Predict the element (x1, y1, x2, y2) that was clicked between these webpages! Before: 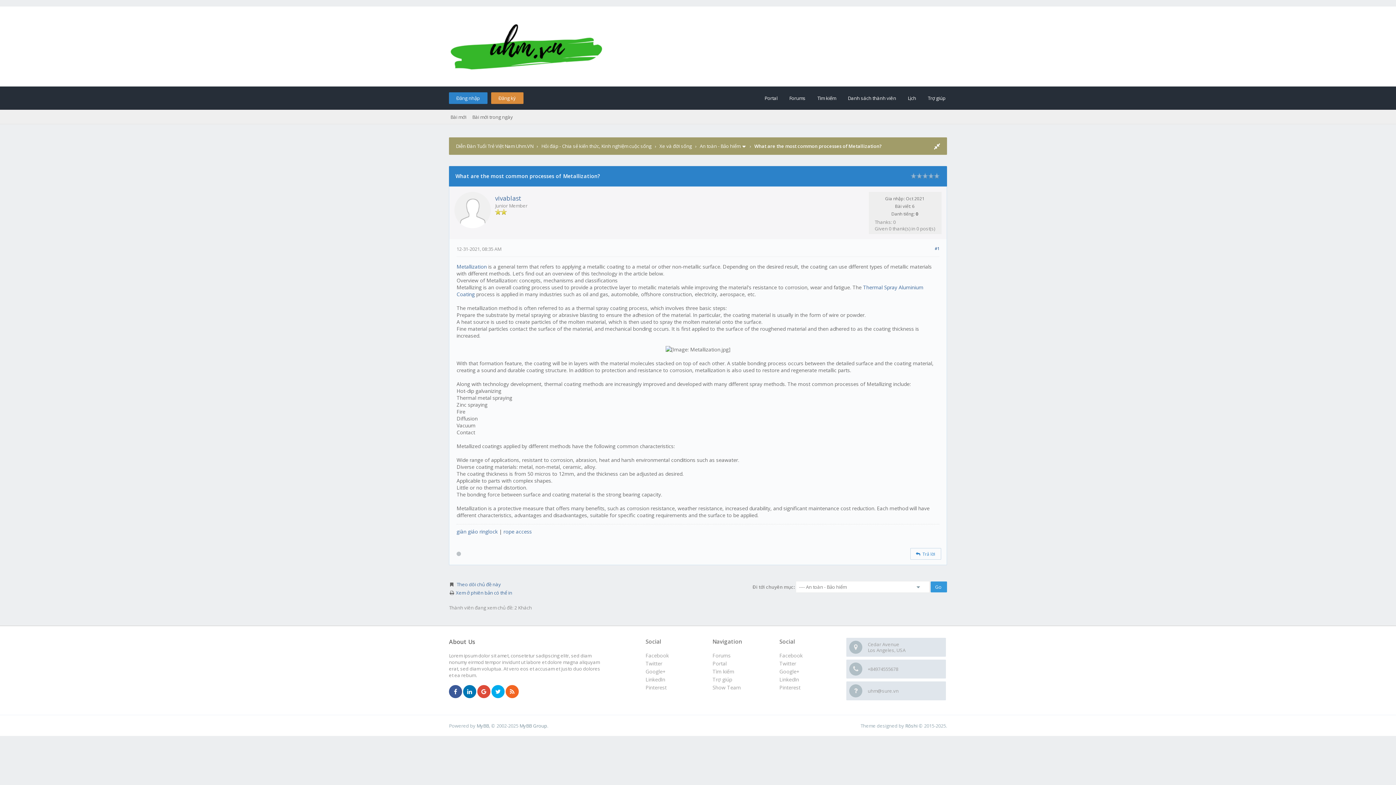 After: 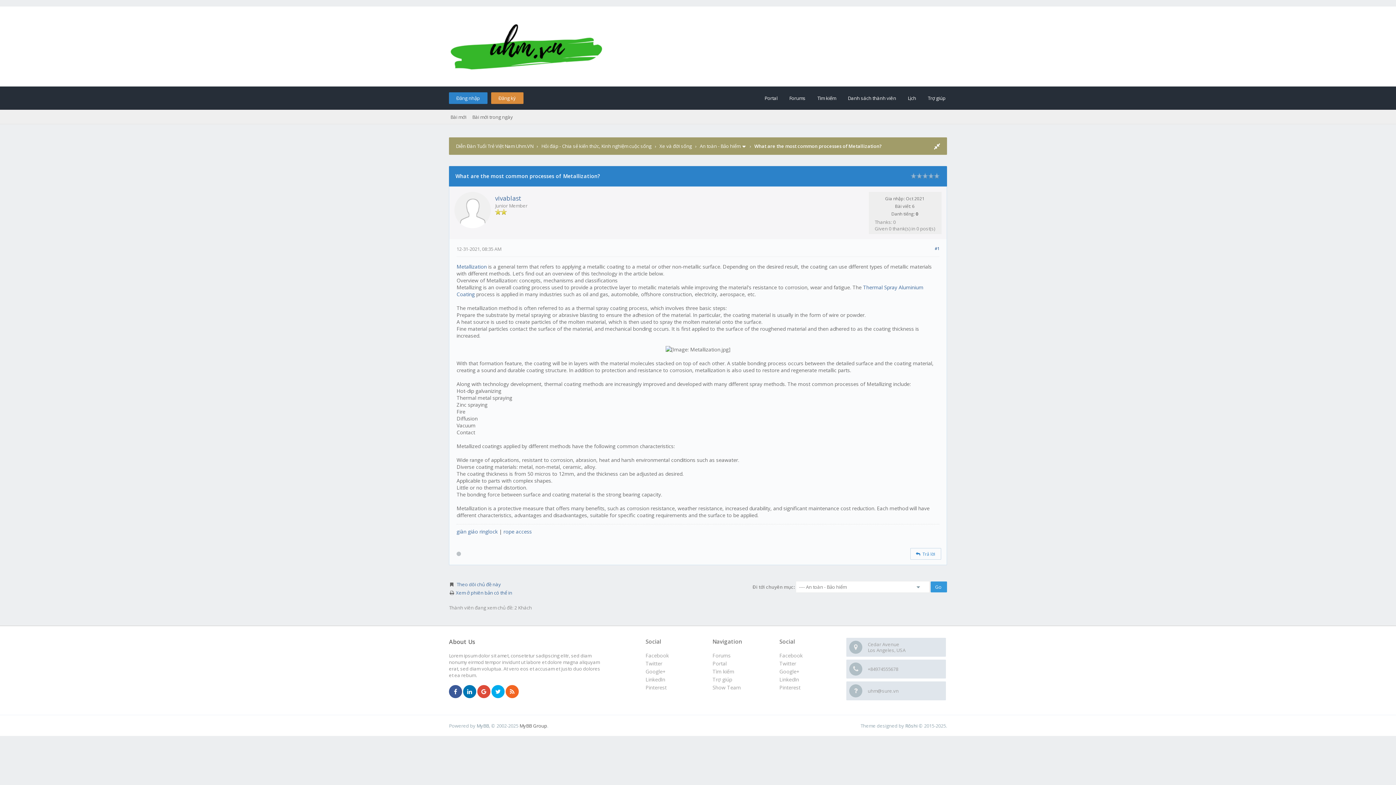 Action: bbox: (519, 722, 547, 729) label: MyBB Group